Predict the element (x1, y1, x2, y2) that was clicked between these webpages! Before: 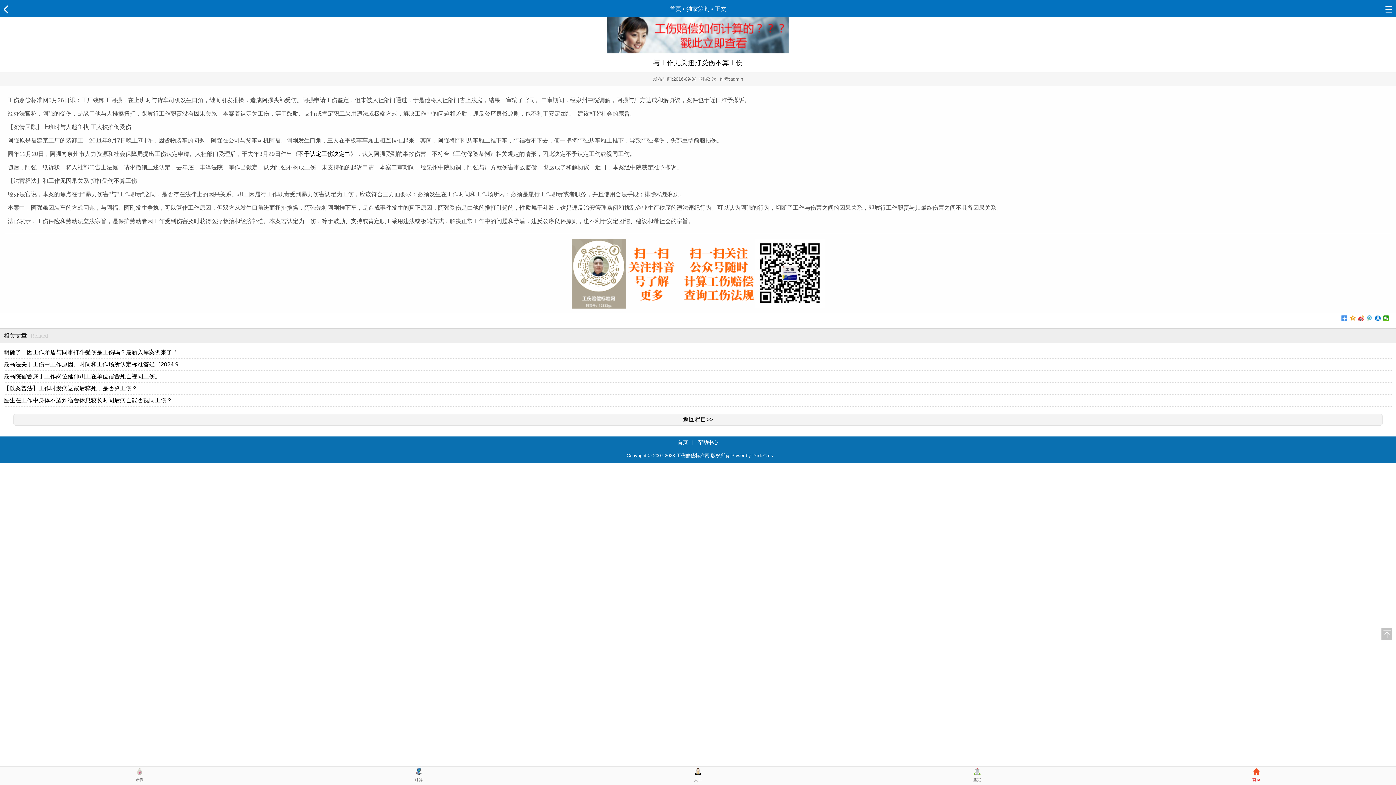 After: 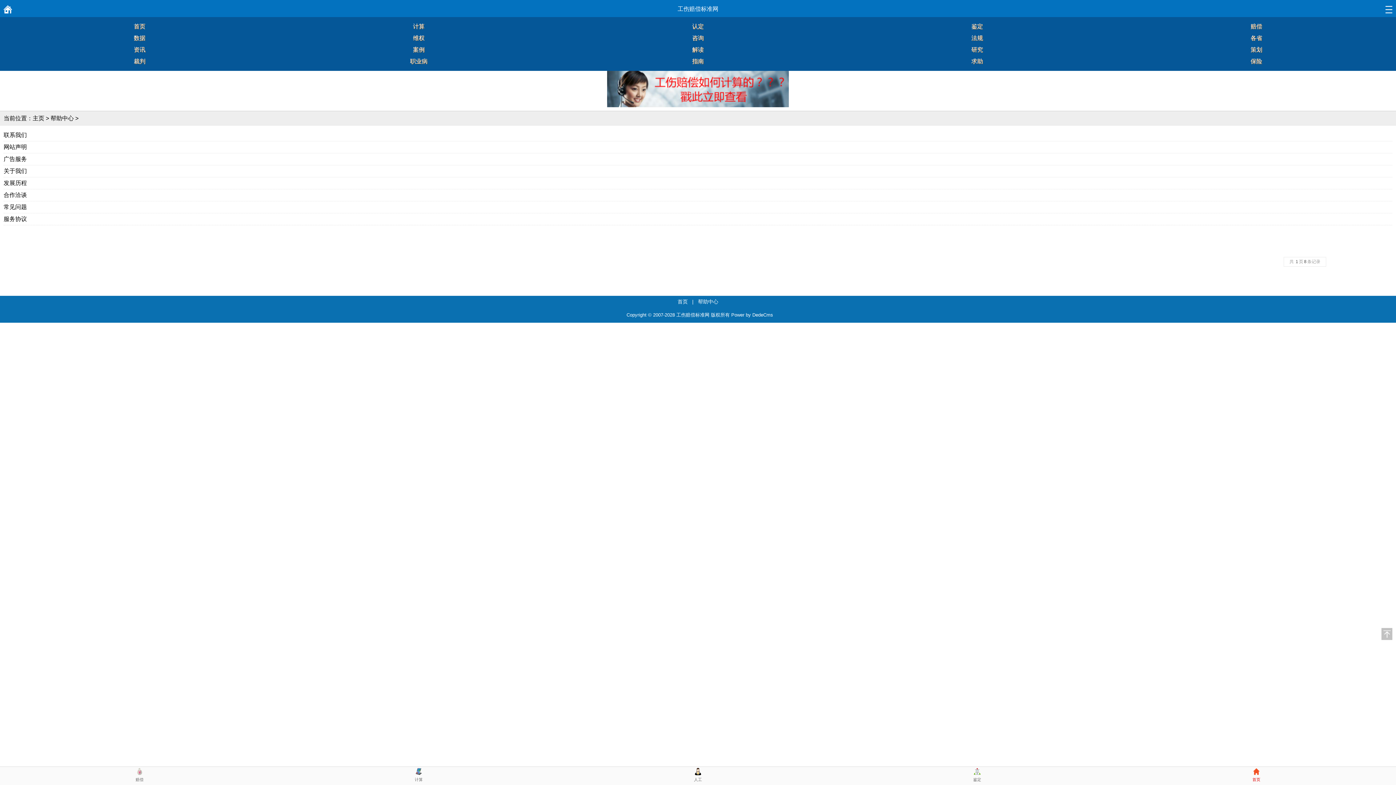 Action: bbox: (698, 439, 718, 445) label: 帮助中心